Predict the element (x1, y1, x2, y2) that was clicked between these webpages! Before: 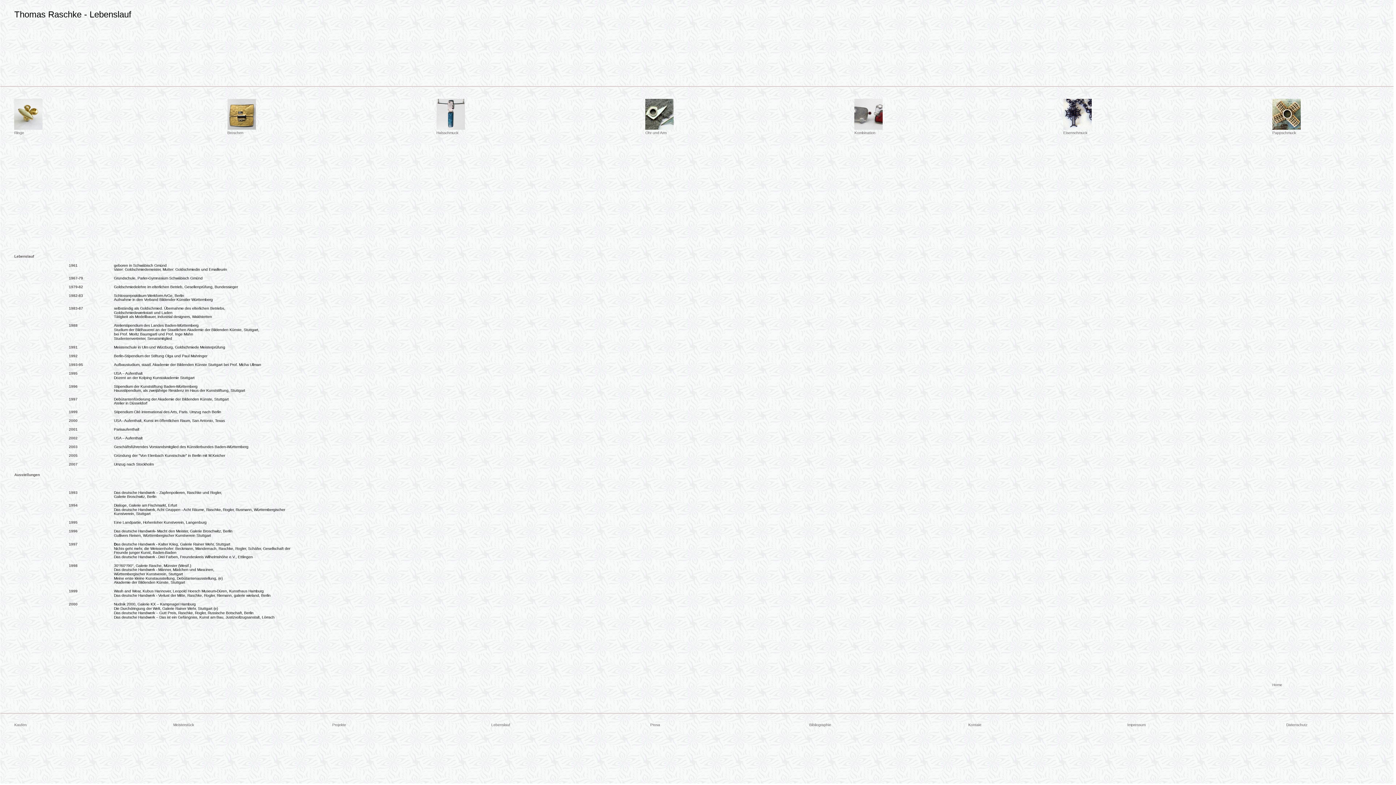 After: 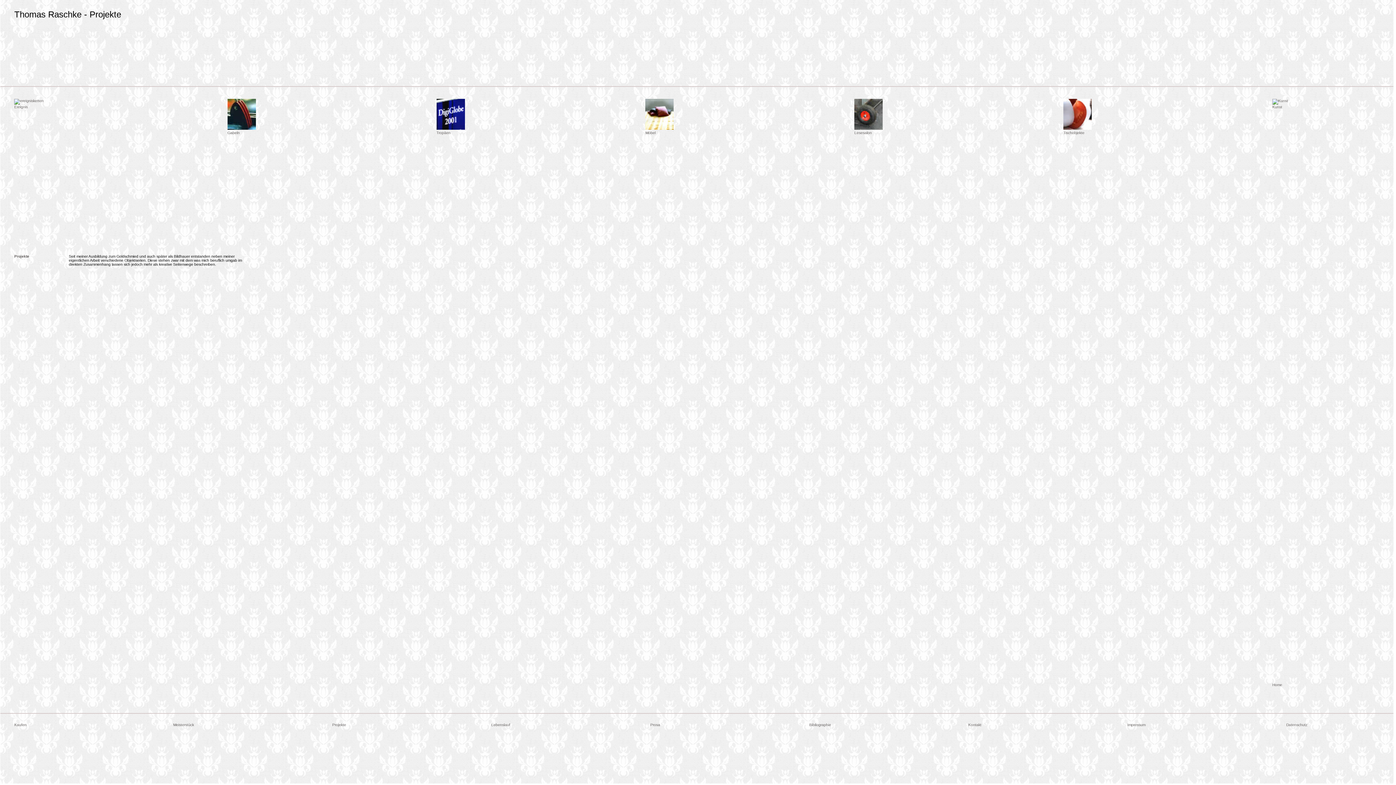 Action: label: Projekte bbox: (332, 723, 346, 727)